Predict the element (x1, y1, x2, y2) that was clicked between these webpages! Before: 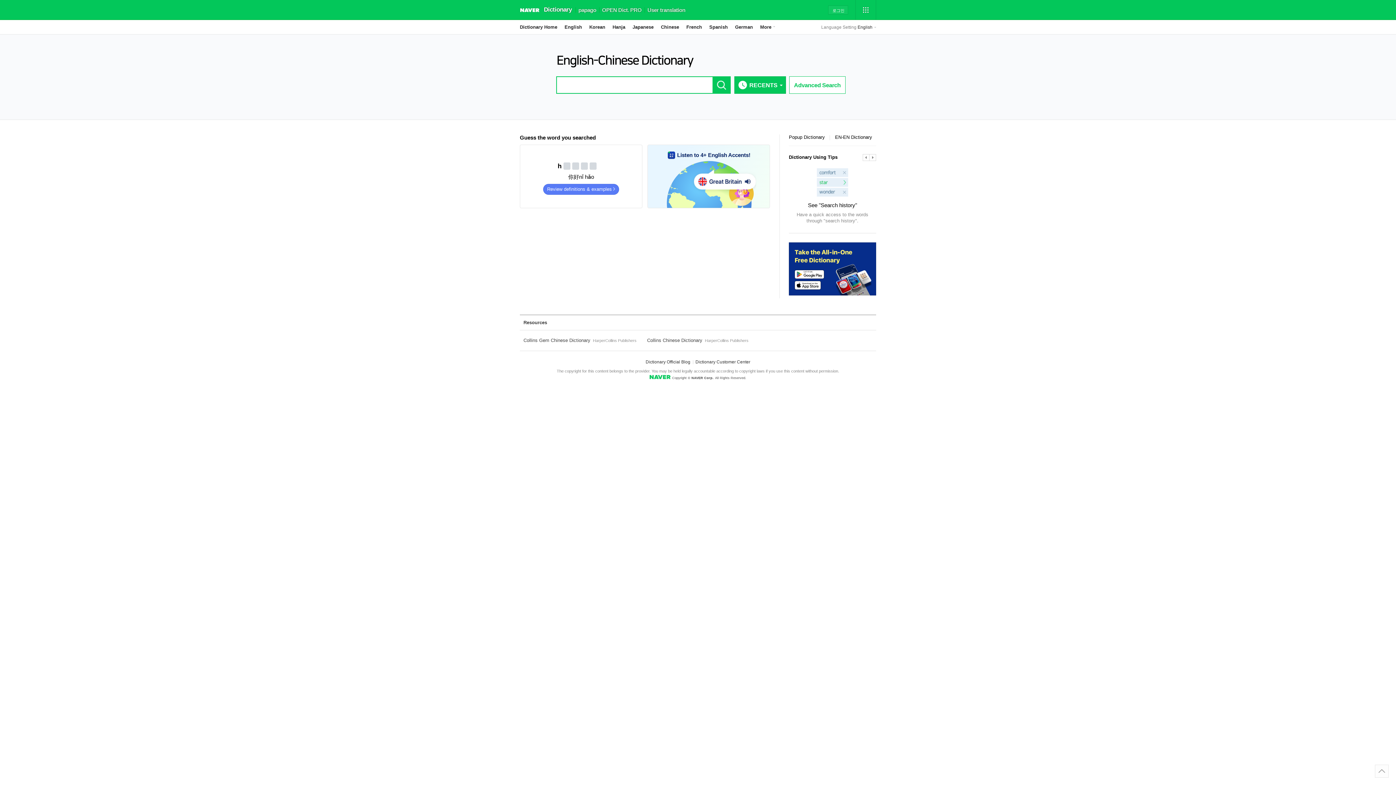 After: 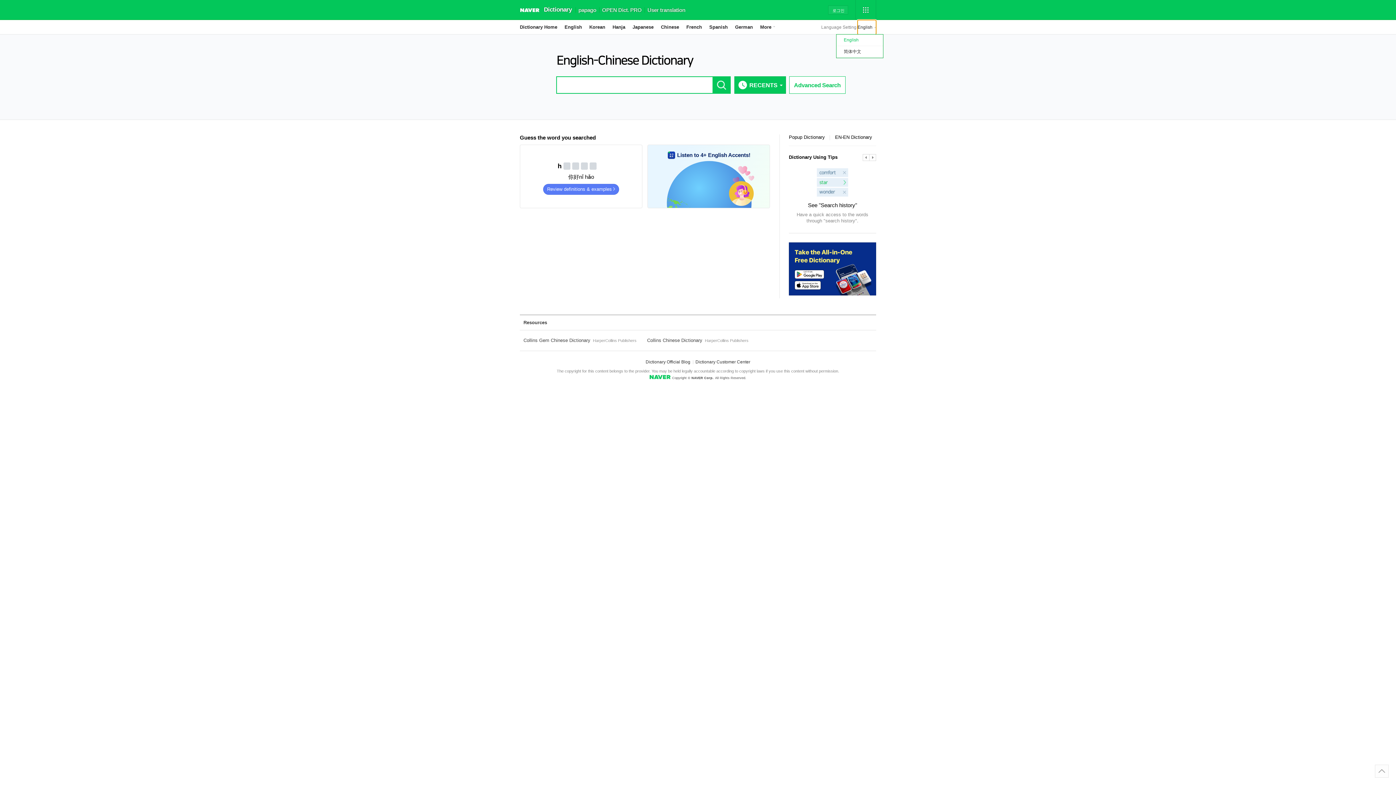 Action: label: English더보기 bbox: (857, 20, 876, 34)